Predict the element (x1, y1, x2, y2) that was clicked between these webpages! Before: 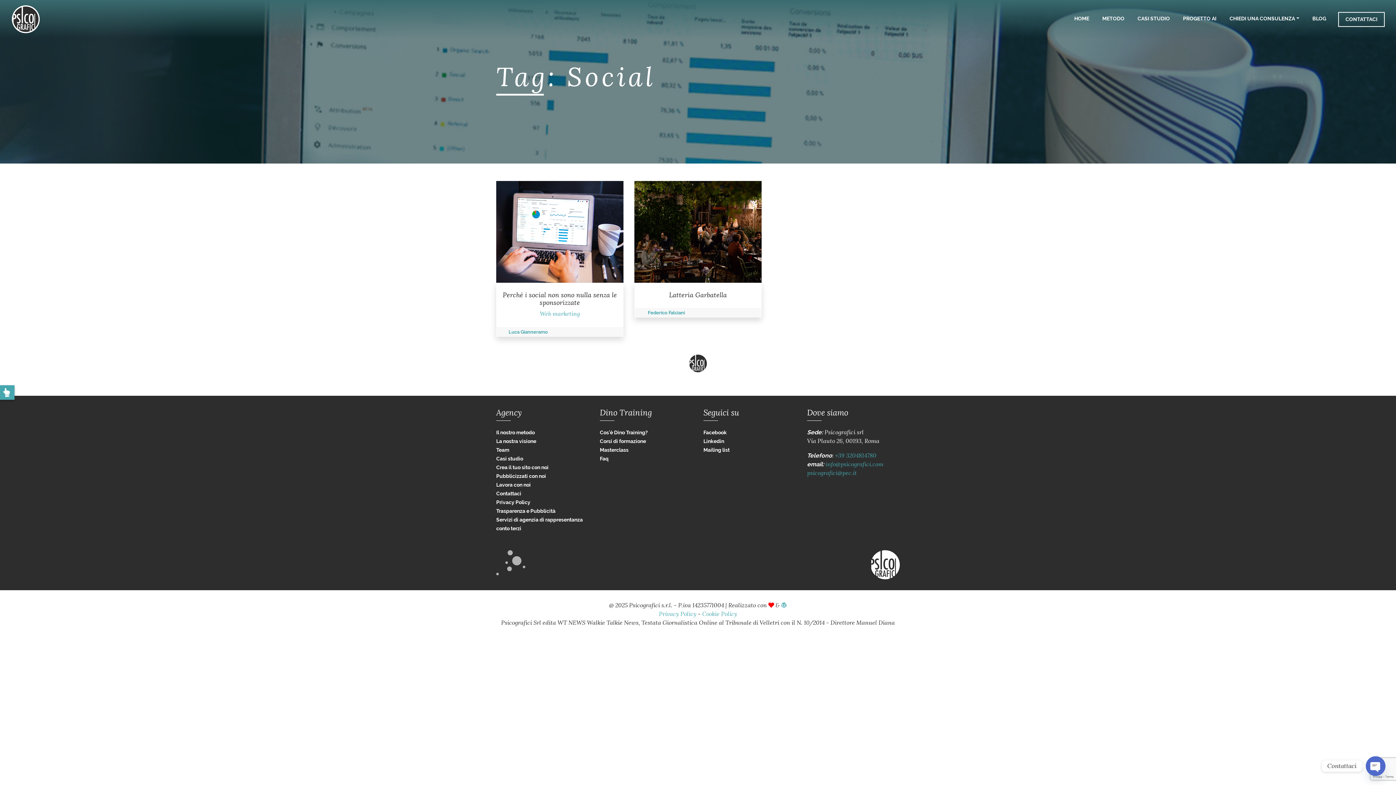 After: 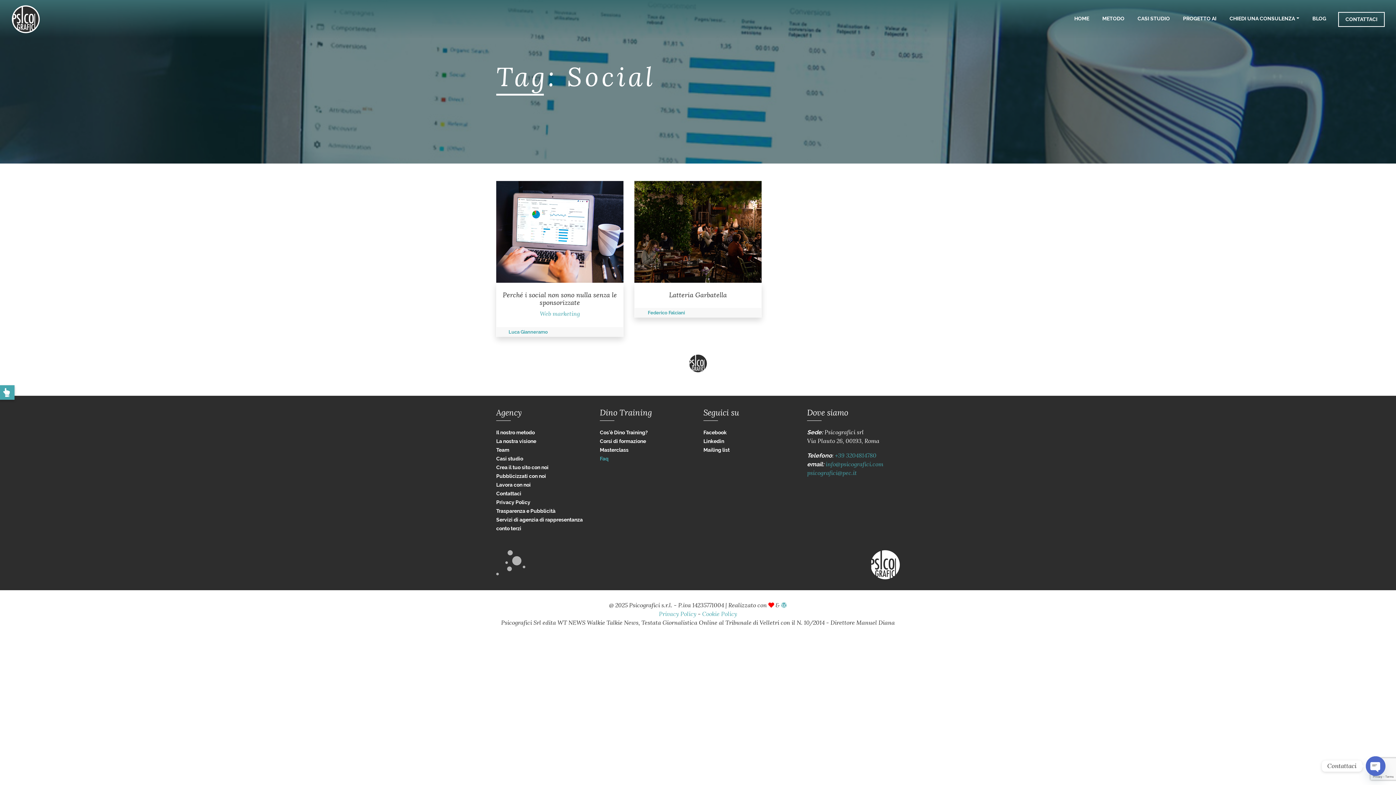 Action: bbox: (600, 456, 608, 461) label: Faq